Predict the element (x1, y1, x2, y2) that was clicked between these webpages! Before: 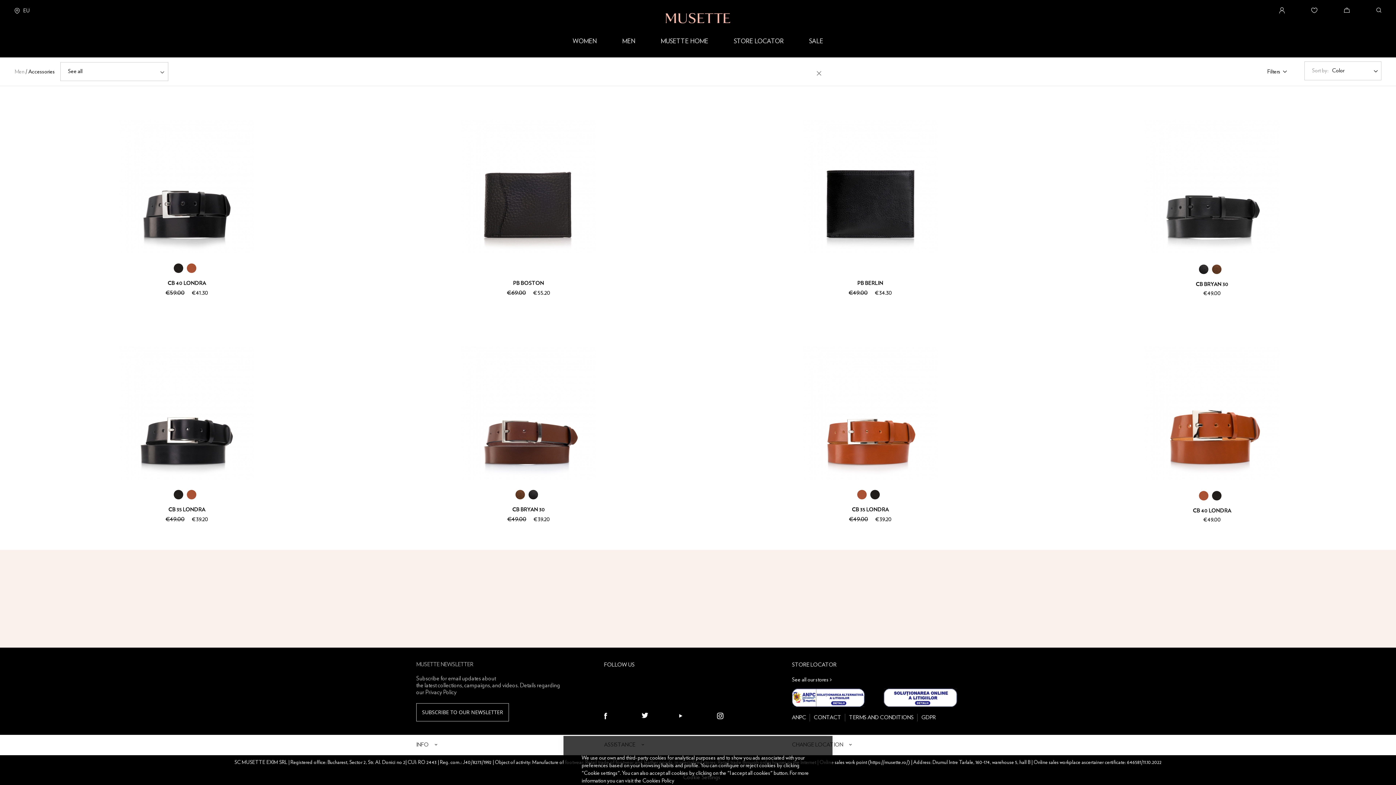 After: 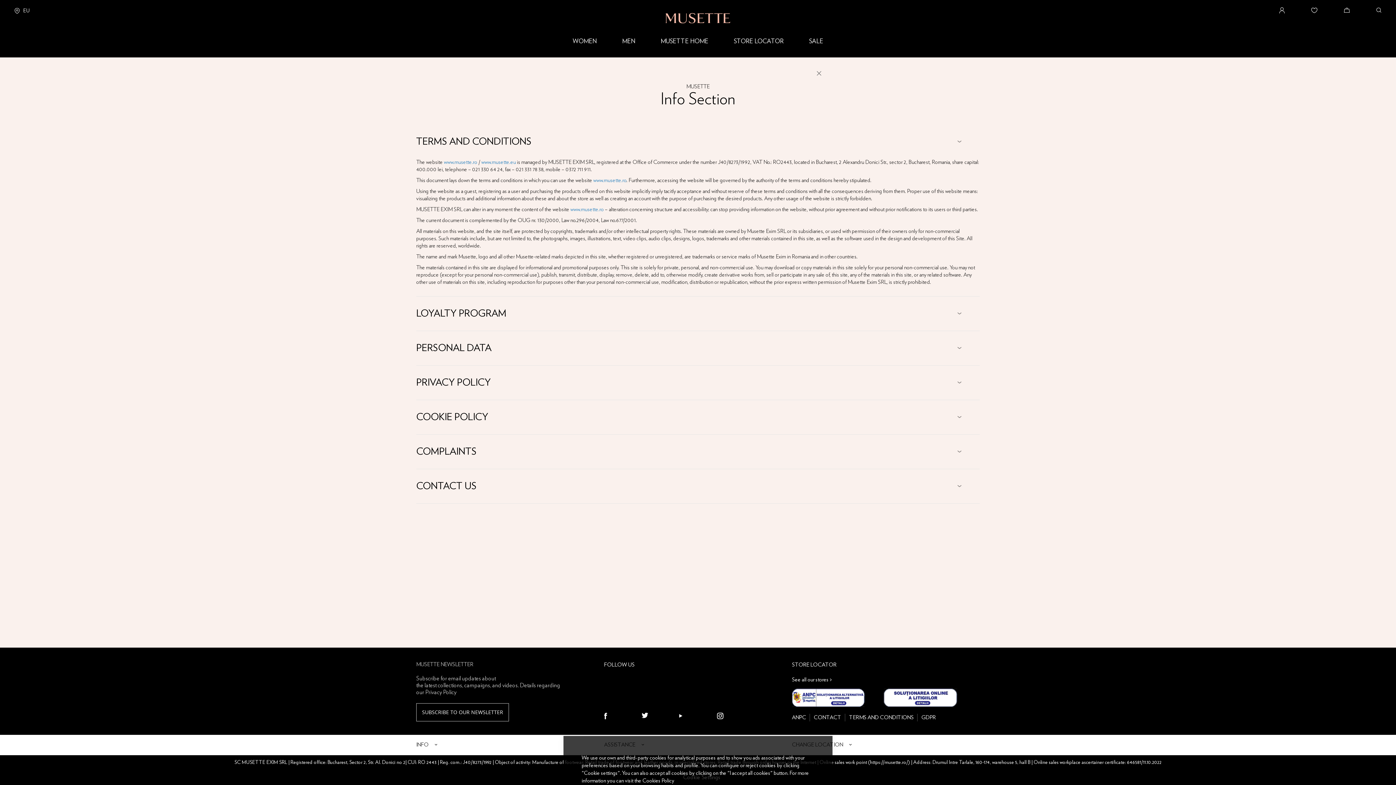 Action: label: TERMS AND CONDITIONS bbox: (849, 714, 913, 721)